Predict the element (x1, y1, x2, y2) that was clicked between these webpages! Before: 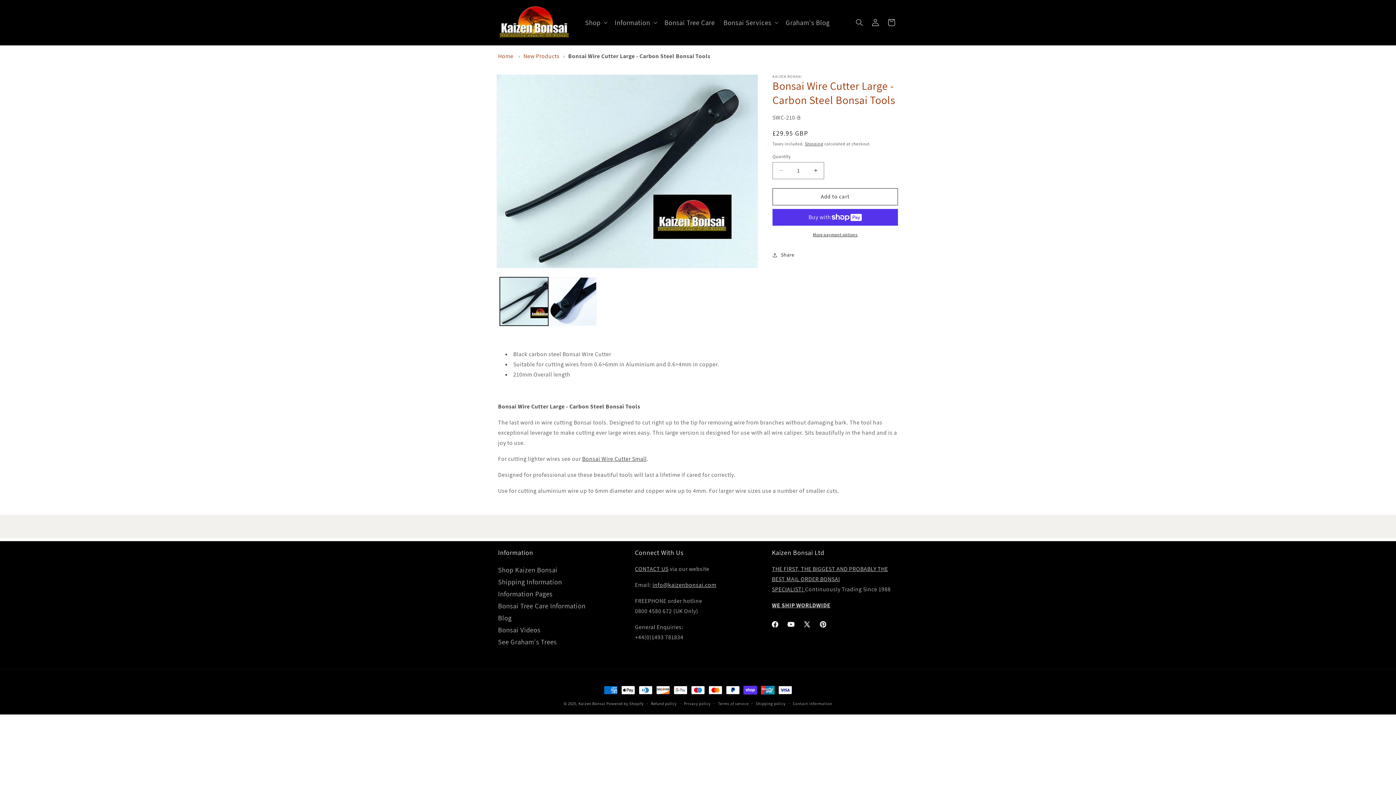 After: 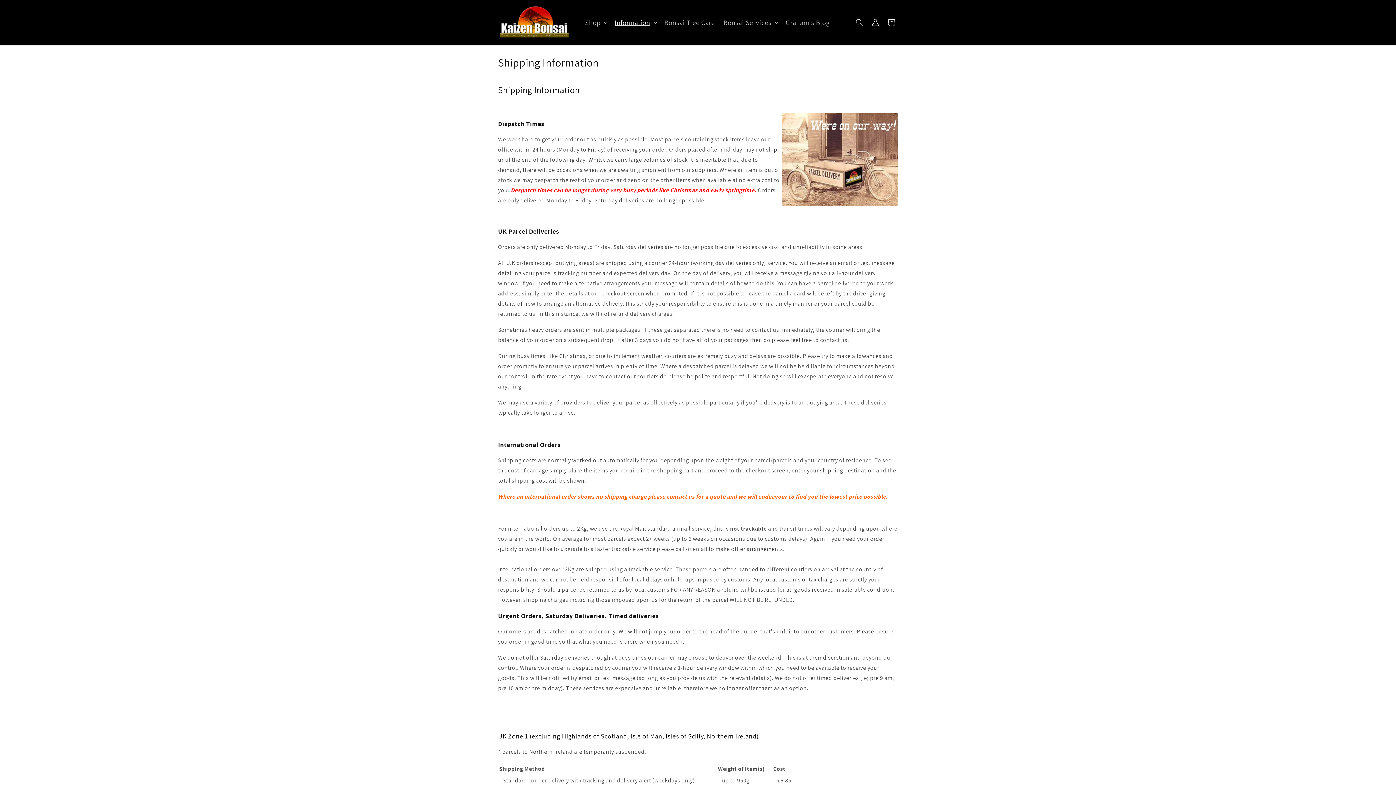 Action: label: WE SHIP WORLDWIDE bbox: (772, 601, 830, 609)